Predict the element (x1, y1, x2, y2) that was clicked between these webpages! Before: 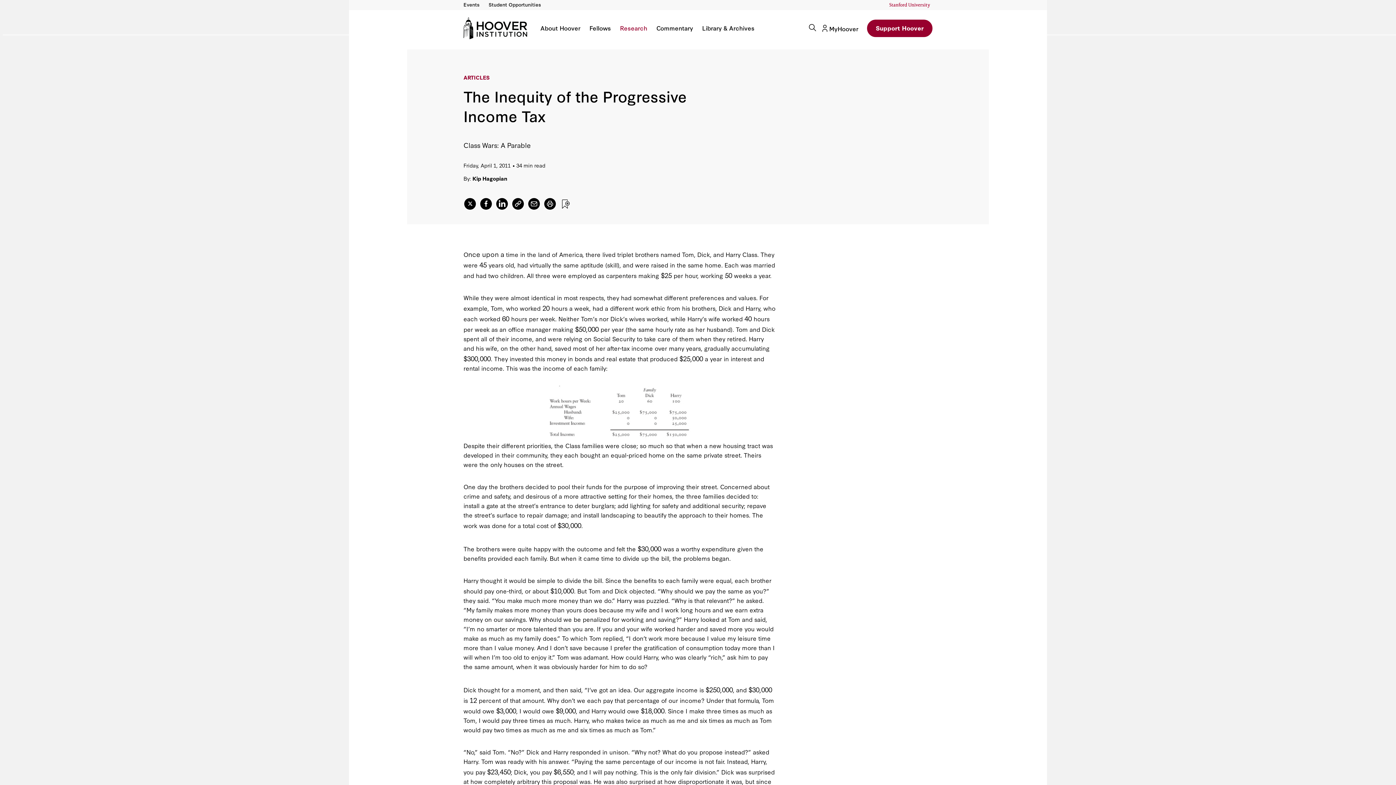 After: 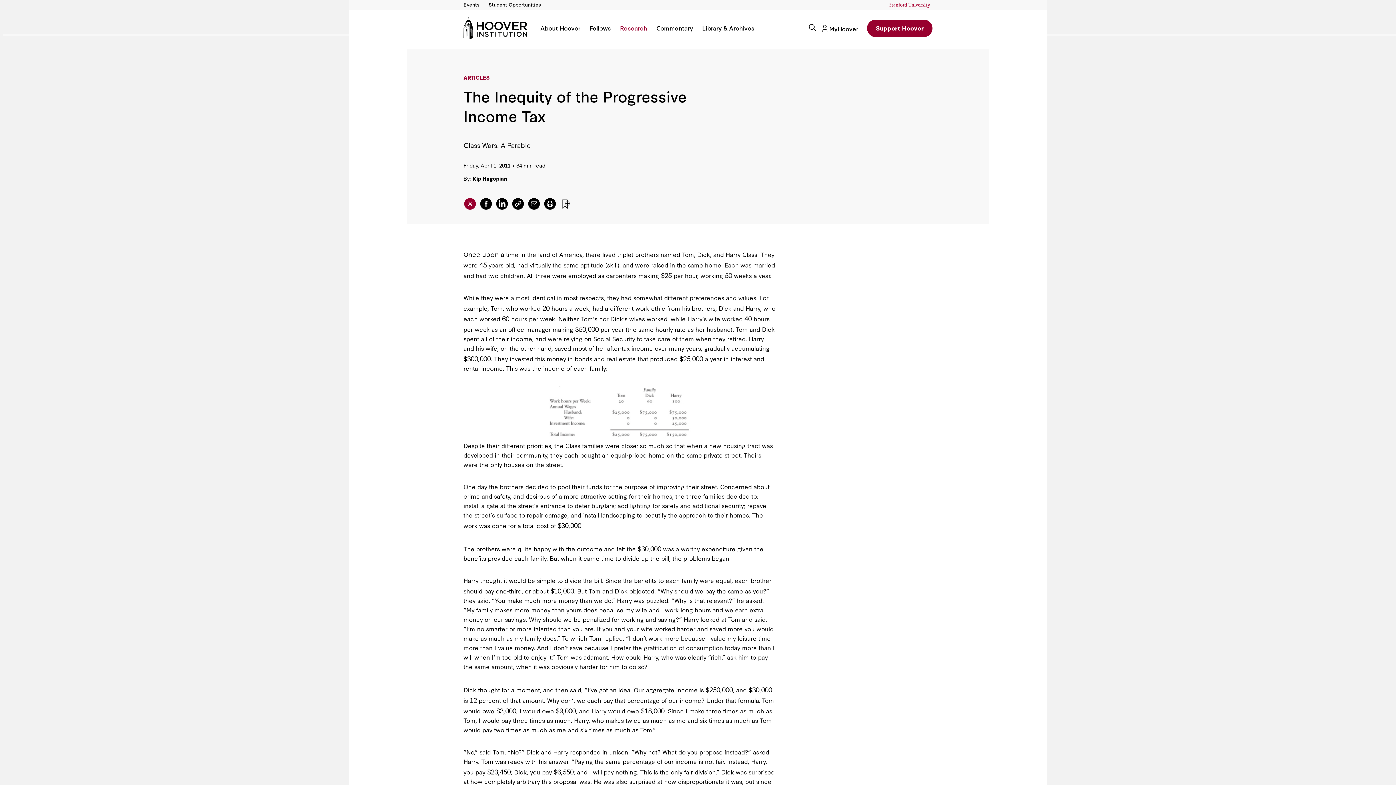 Action: label: Web Accessibility Initiative bbox: (463, 198, 476, 209)